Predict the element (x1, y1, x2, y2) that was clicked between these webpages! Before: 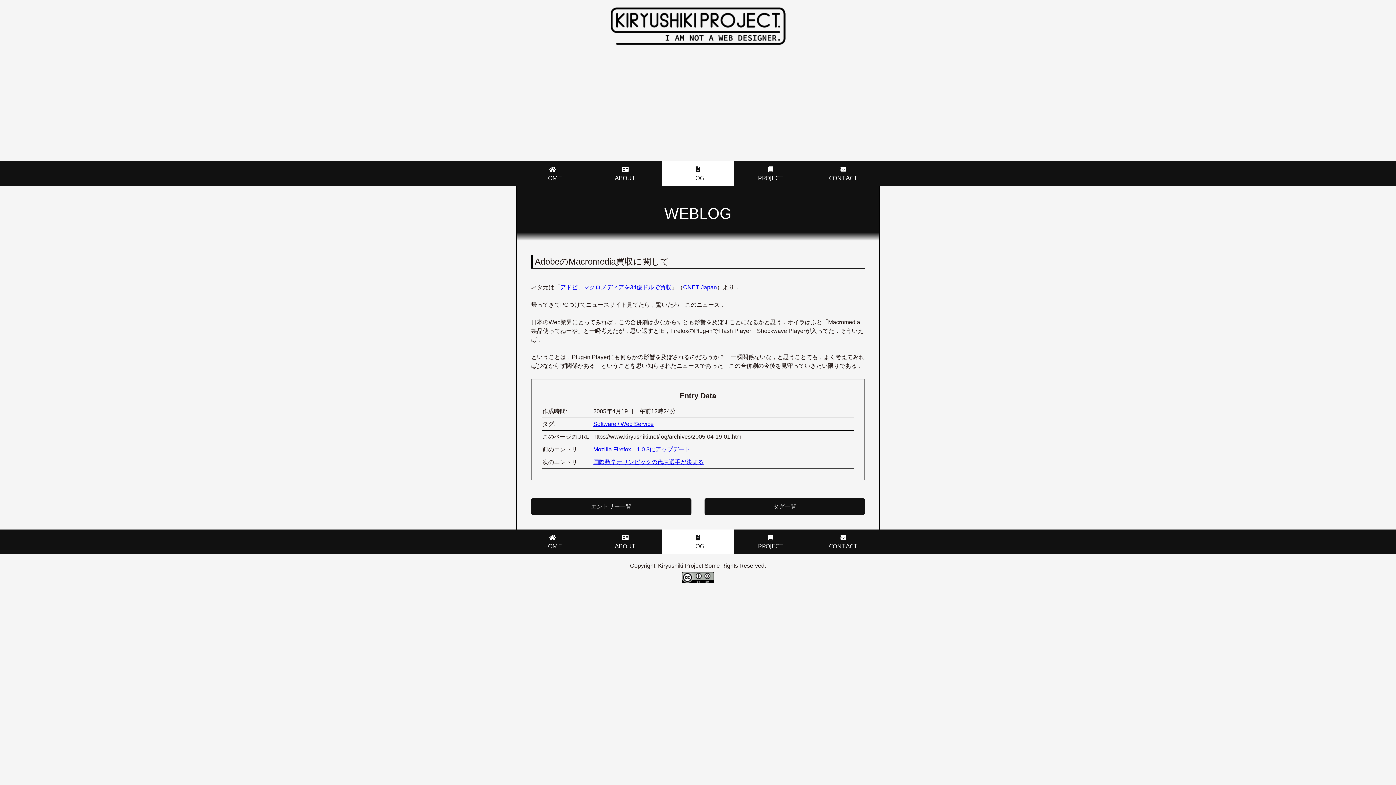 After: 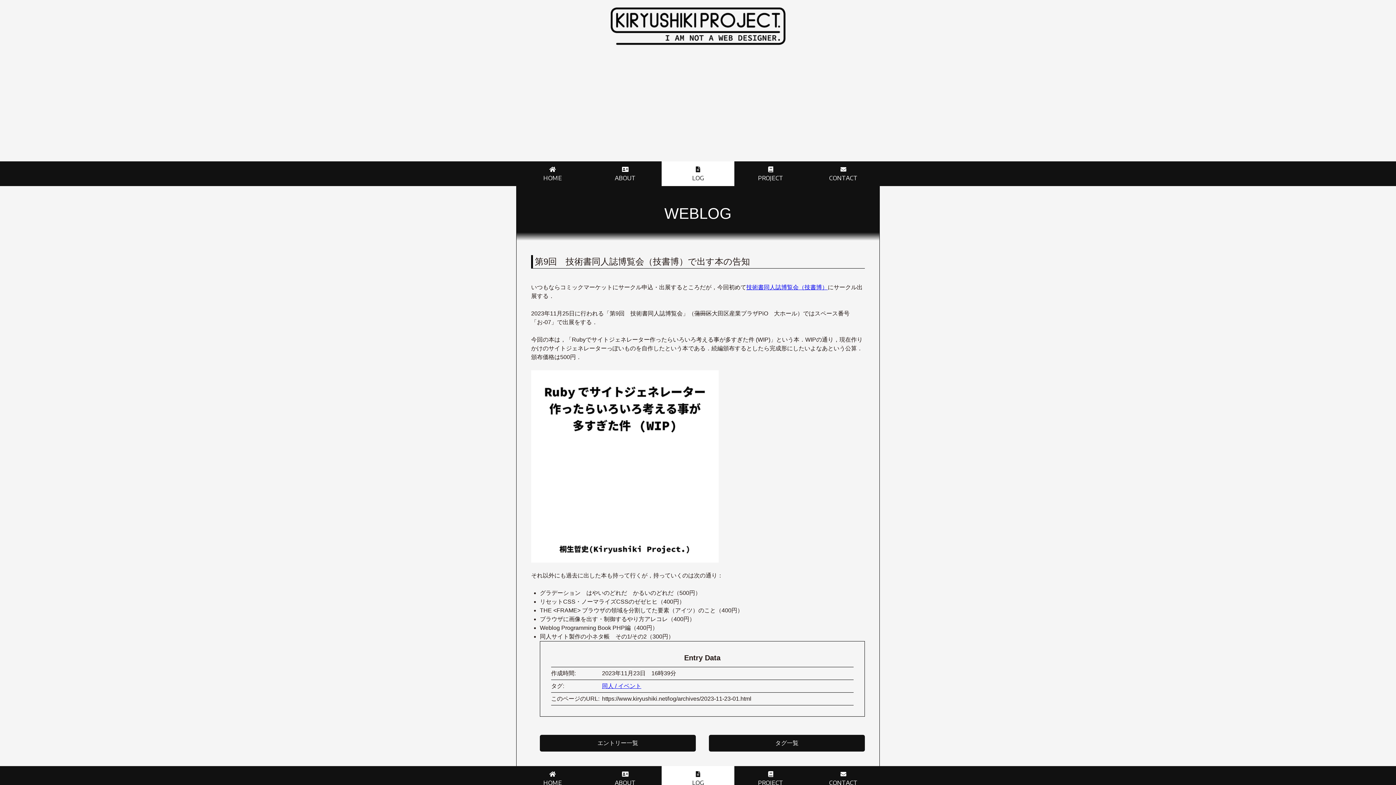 Action: label: LOG bbox: (661, 529, 734, 554)